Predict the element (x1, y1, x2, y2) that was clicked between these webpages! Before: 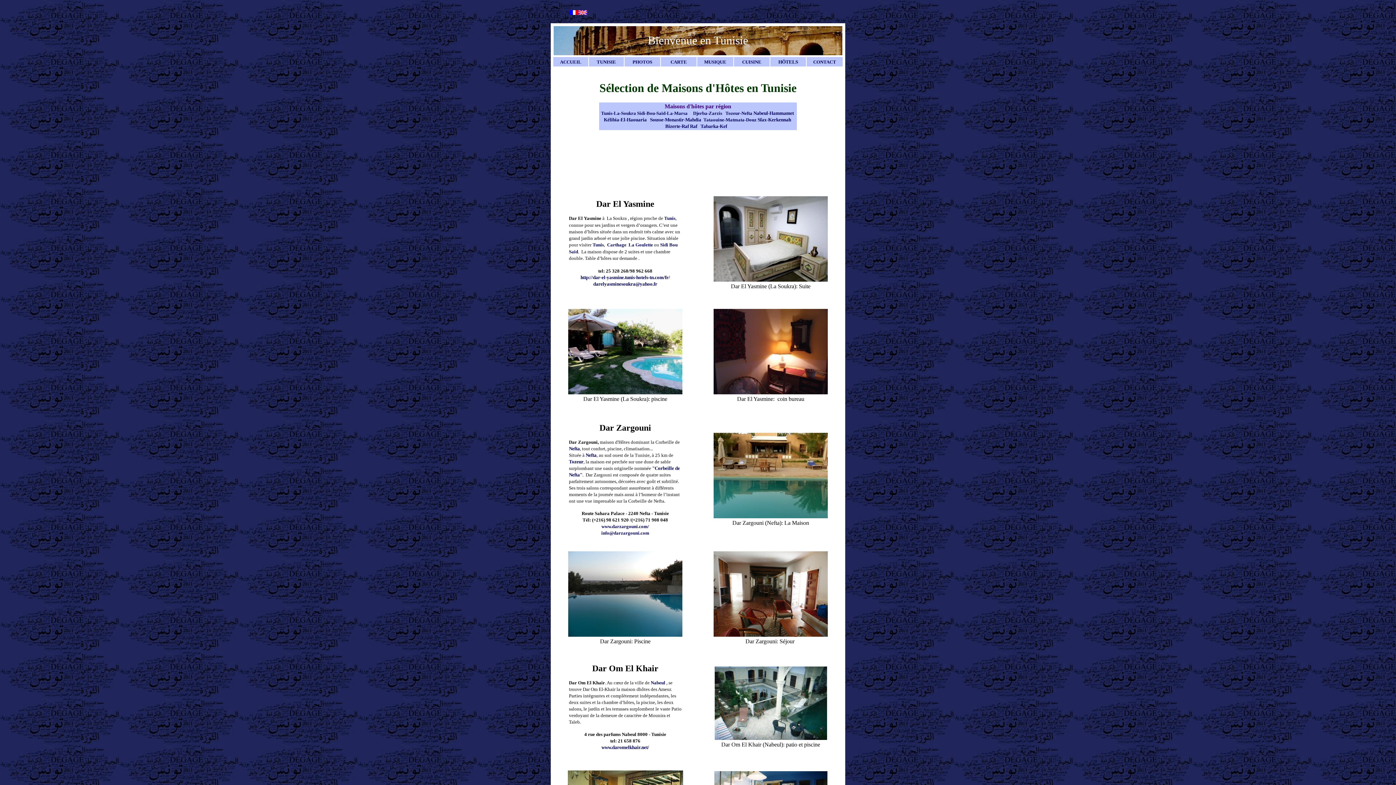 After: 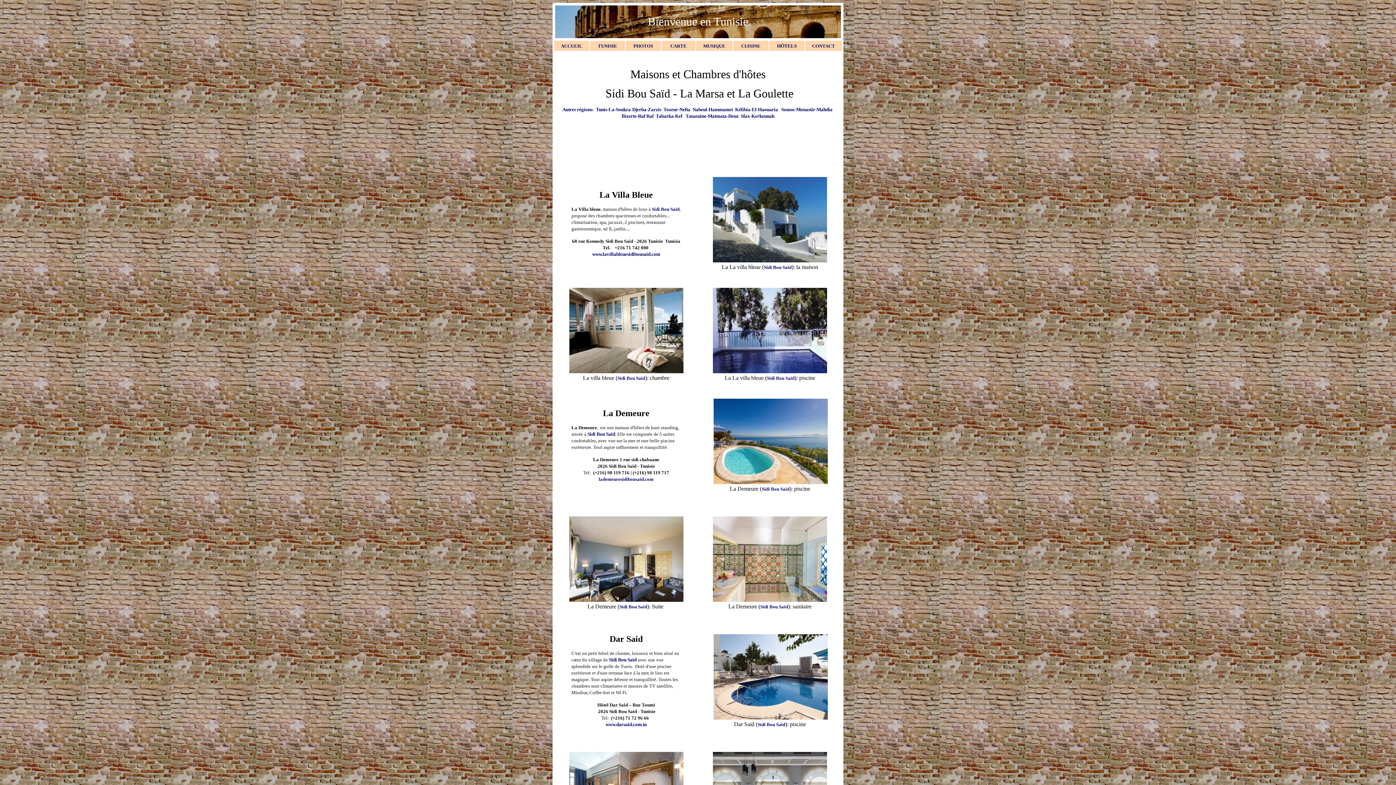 Action: label: Sidi-Bou-Saïd-La-Marsa bbox: (637, 110, 687, 116)